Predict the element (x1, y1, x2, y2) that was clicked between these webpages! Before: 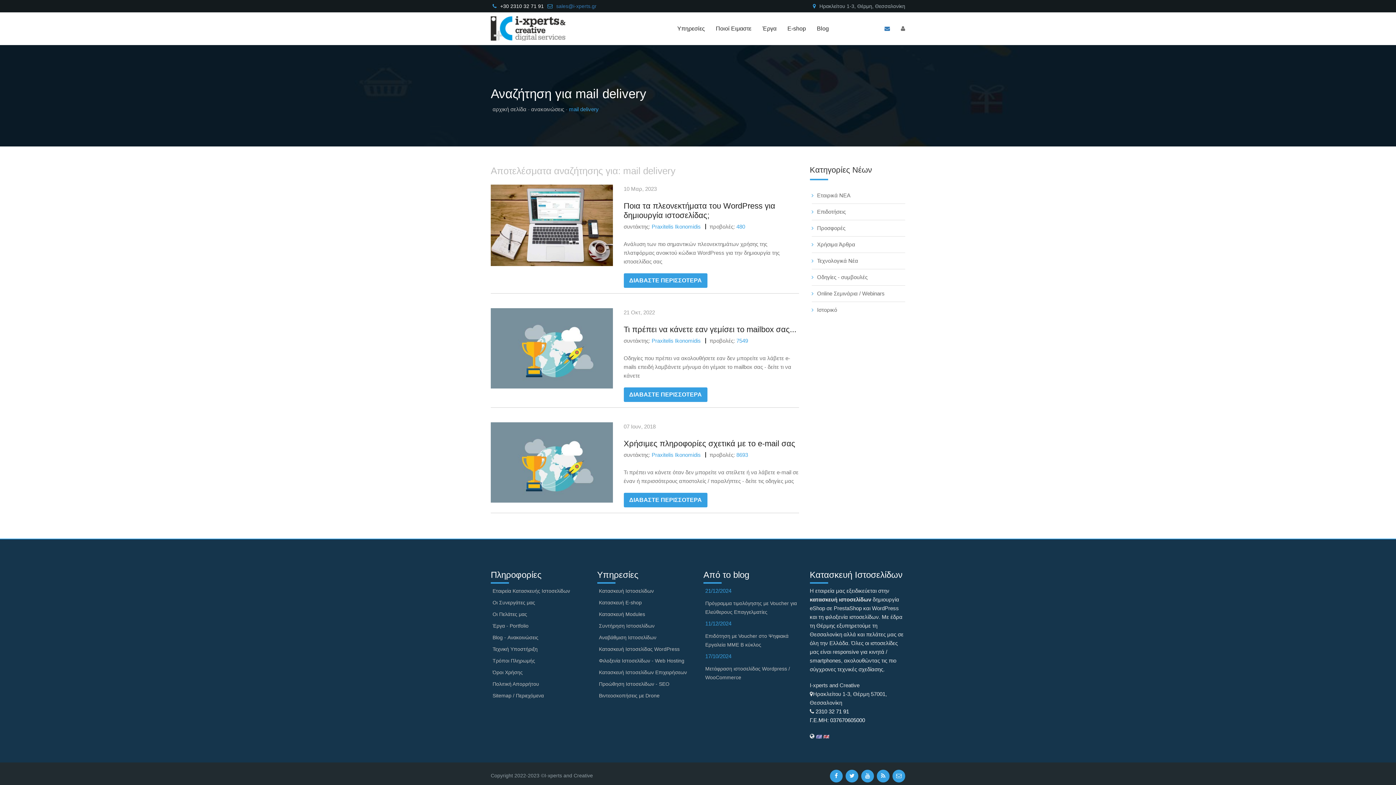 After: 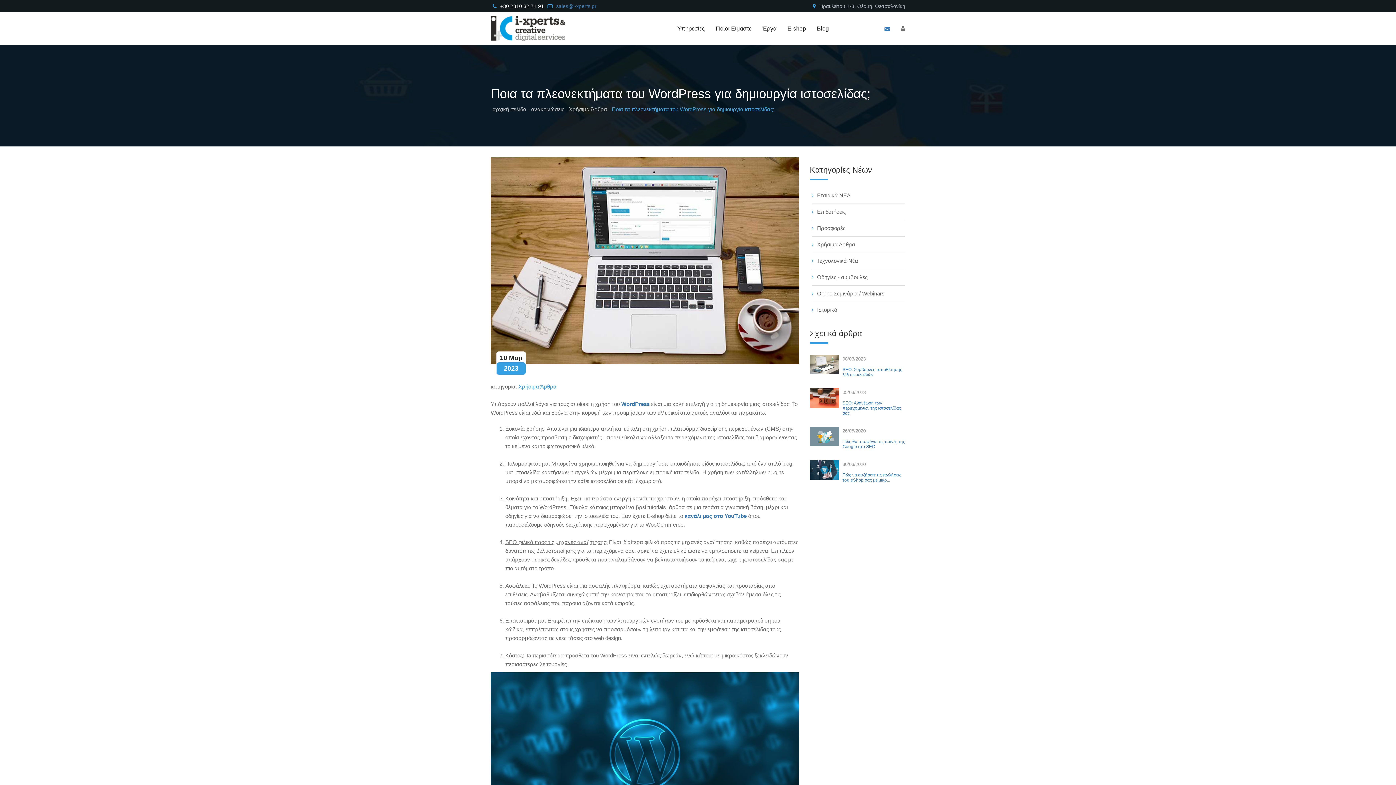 Action: bbox: (490, 221, 612, 227)